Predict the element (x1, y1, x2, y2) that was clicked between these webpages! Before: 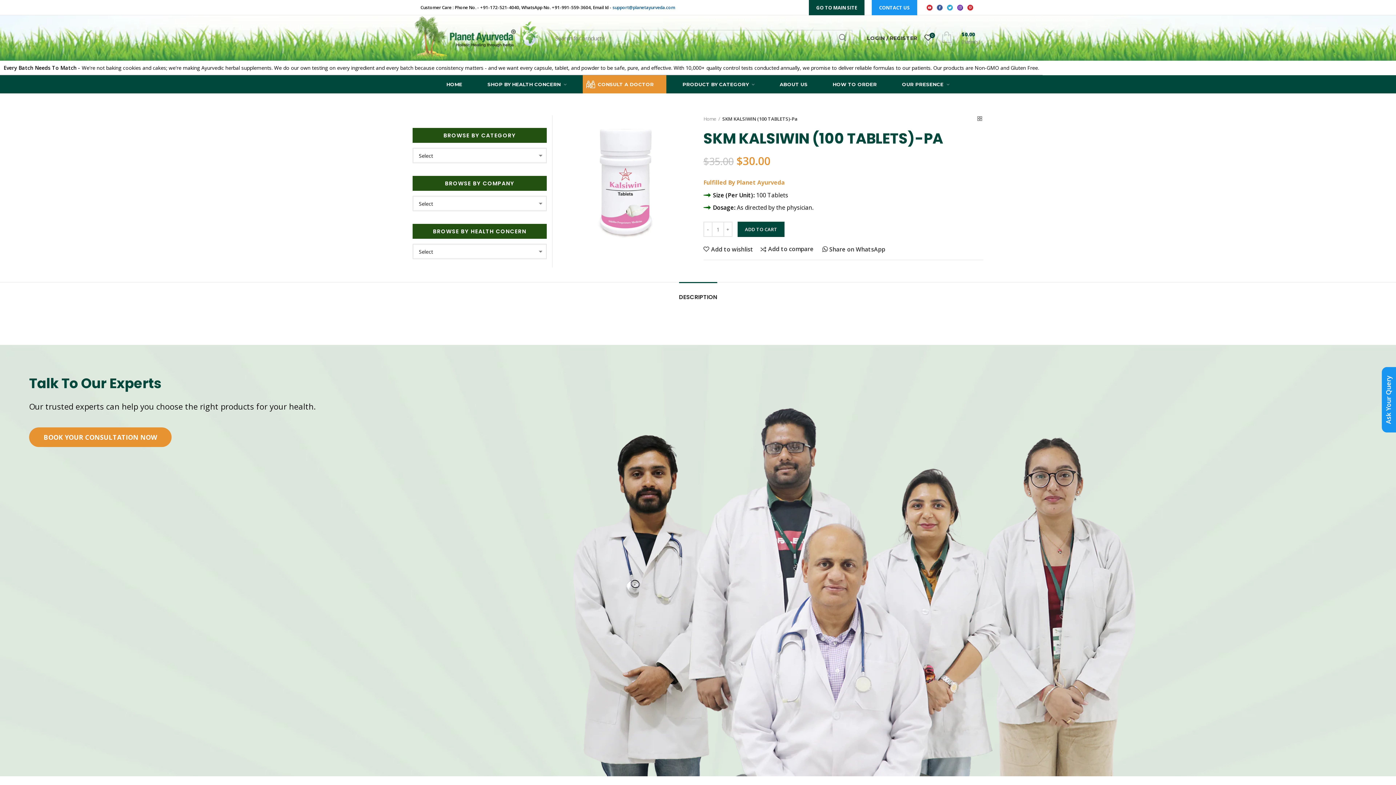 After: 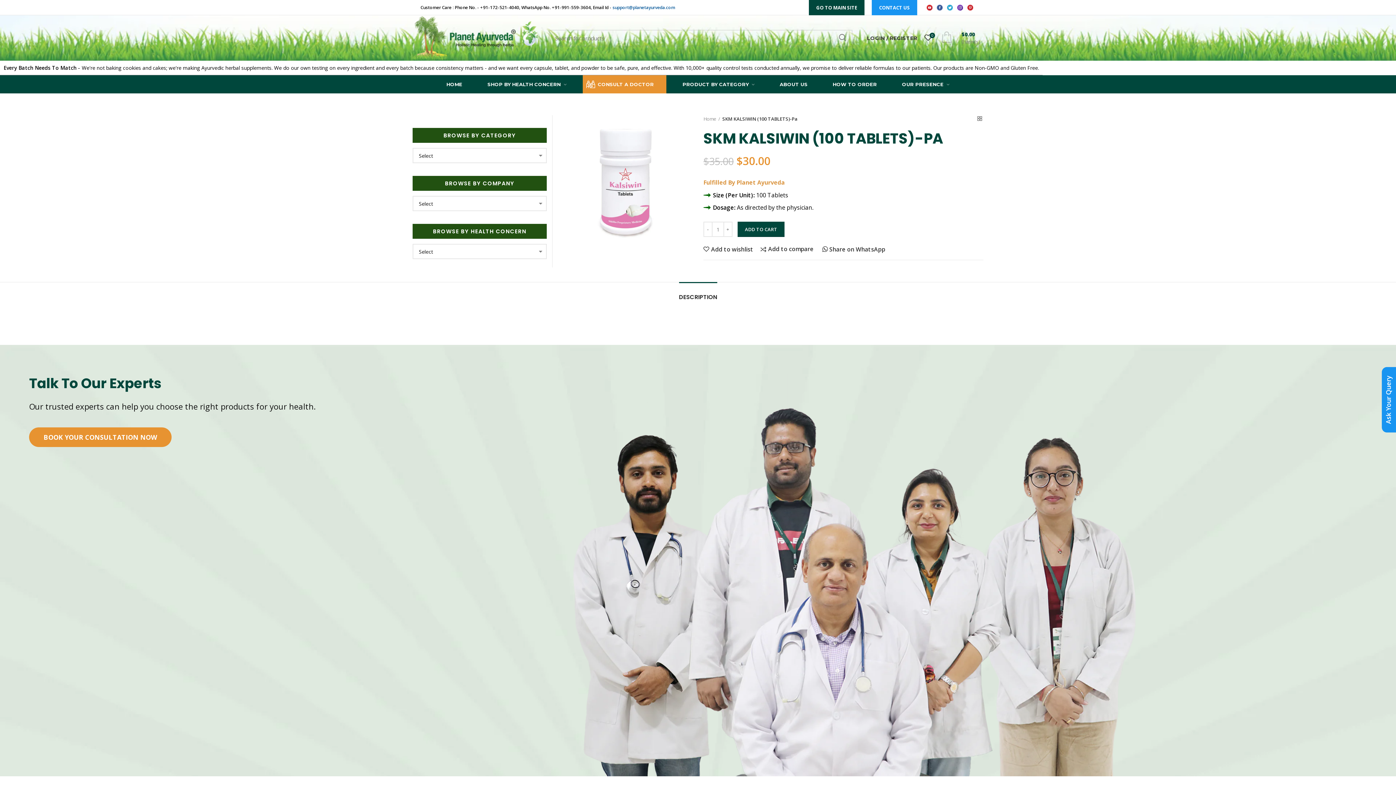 Action: bbox: (924, 2, 934, 12)